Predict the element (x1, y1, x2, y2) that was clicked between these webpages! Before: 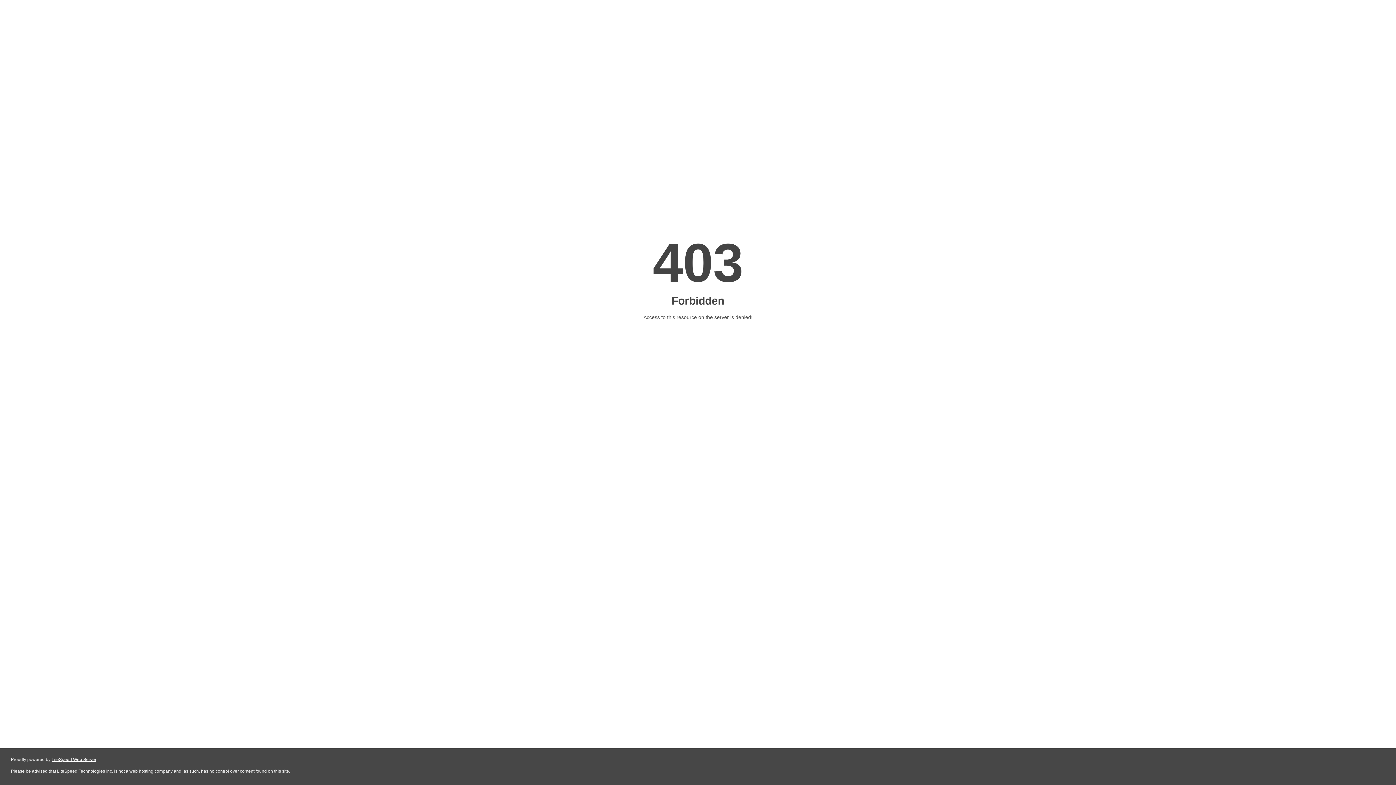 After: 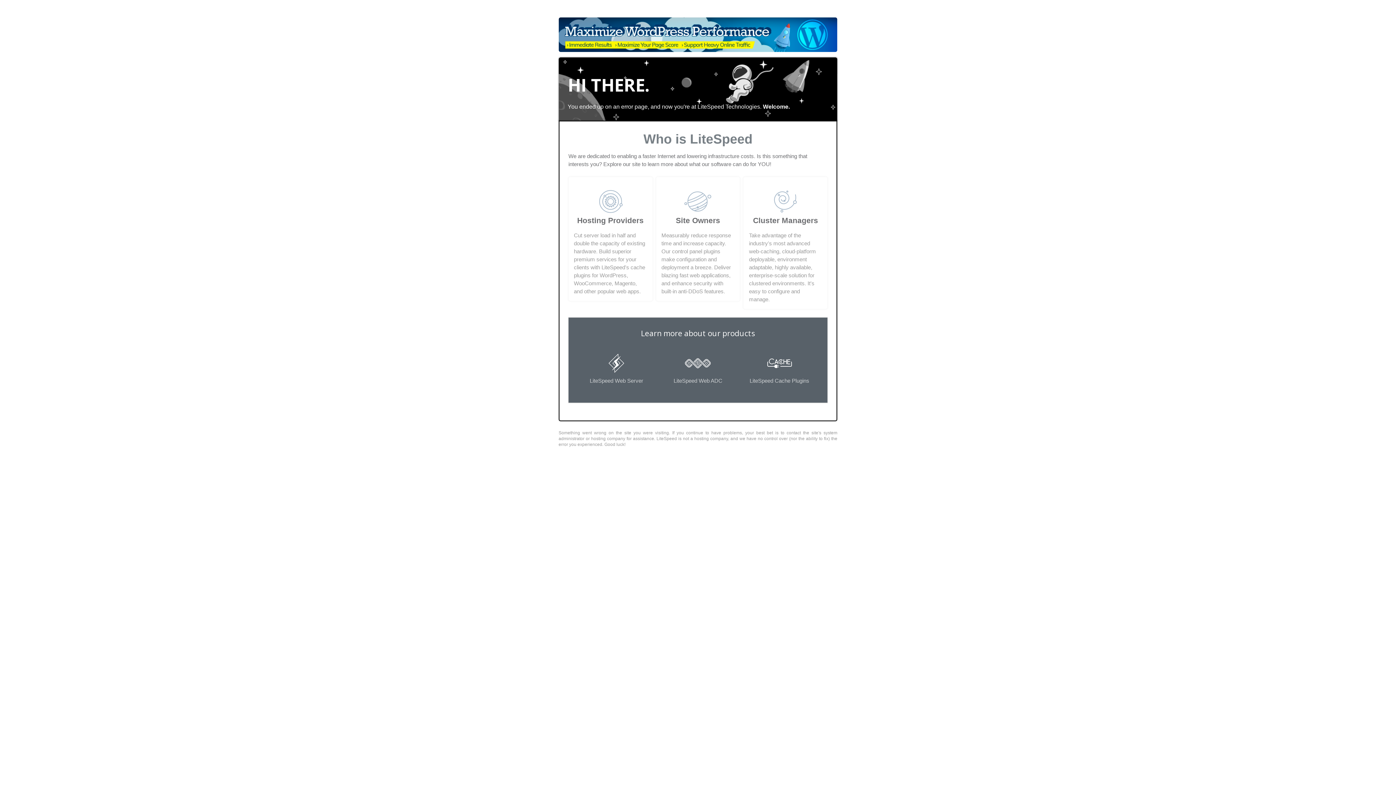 Action: label: LiteSpeed Web Server bbox: (51, 757, 96, 762)